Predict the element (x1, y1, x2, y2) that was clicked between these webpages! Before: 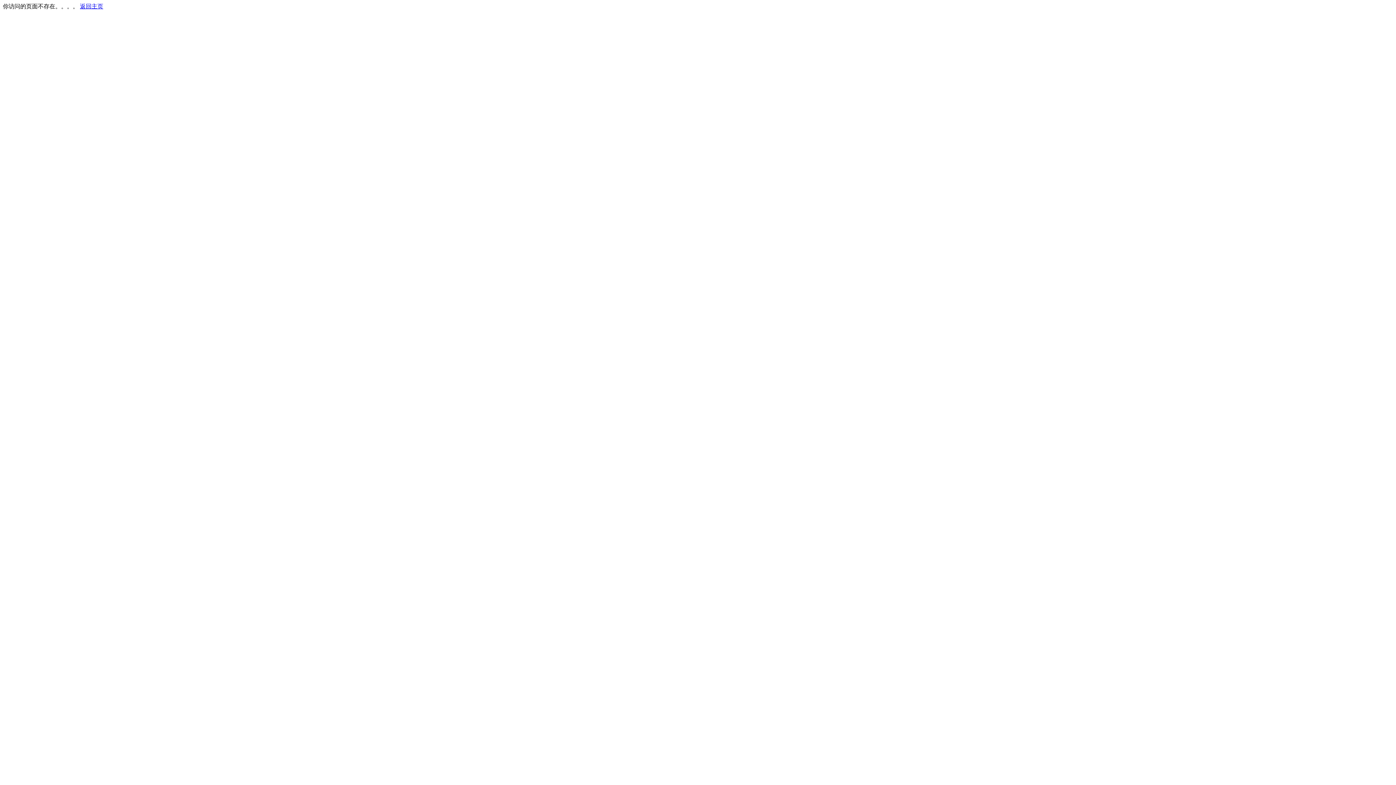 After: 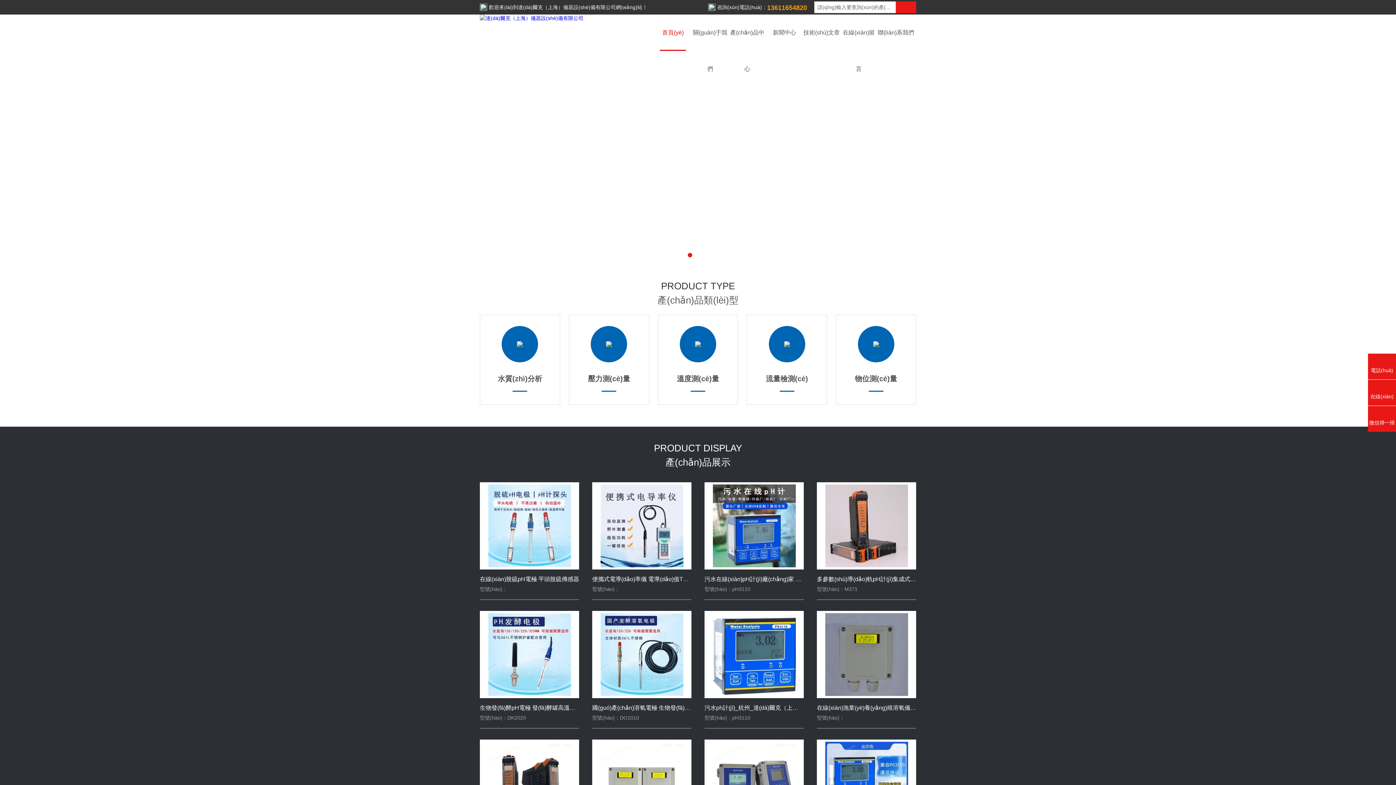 Action: label: 返回主页 bbox: (80, 3, 103, 9)